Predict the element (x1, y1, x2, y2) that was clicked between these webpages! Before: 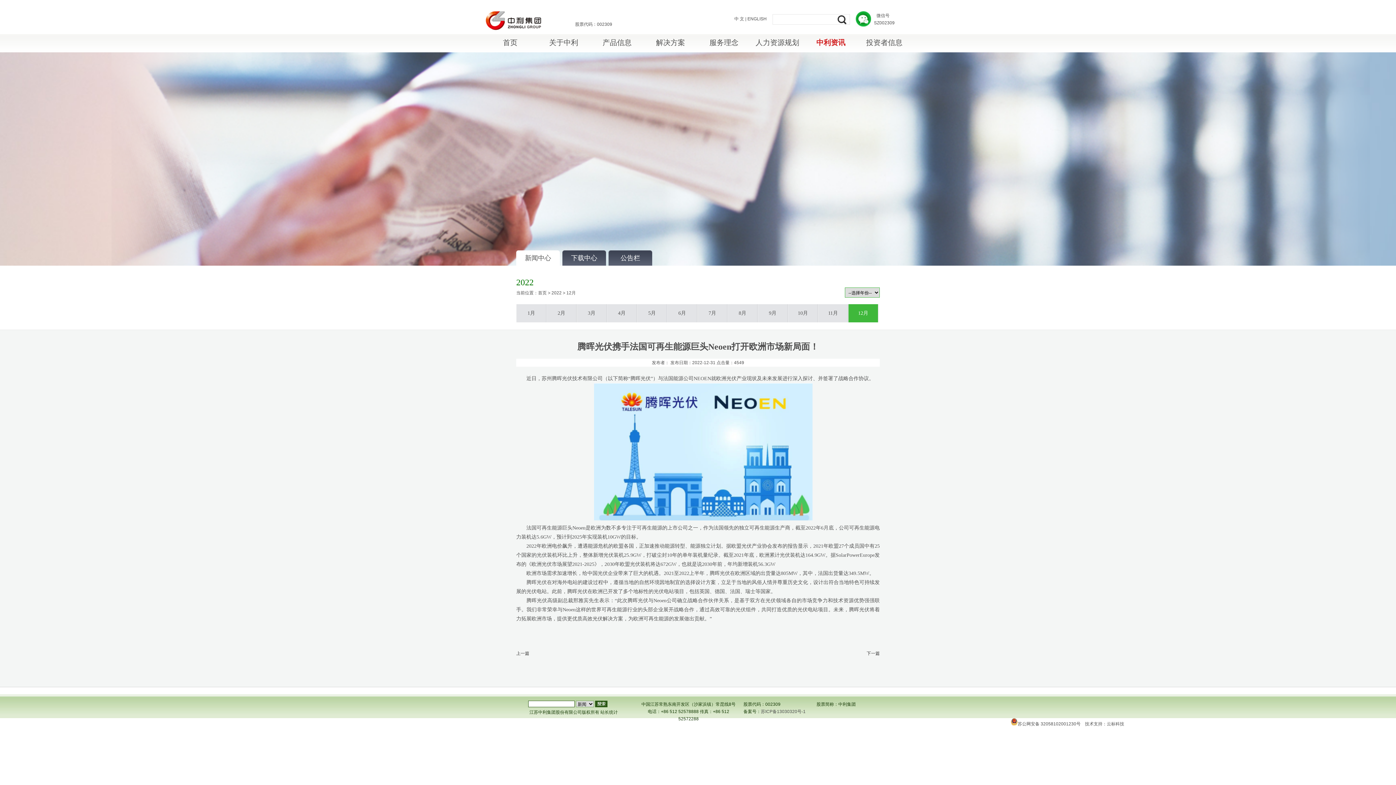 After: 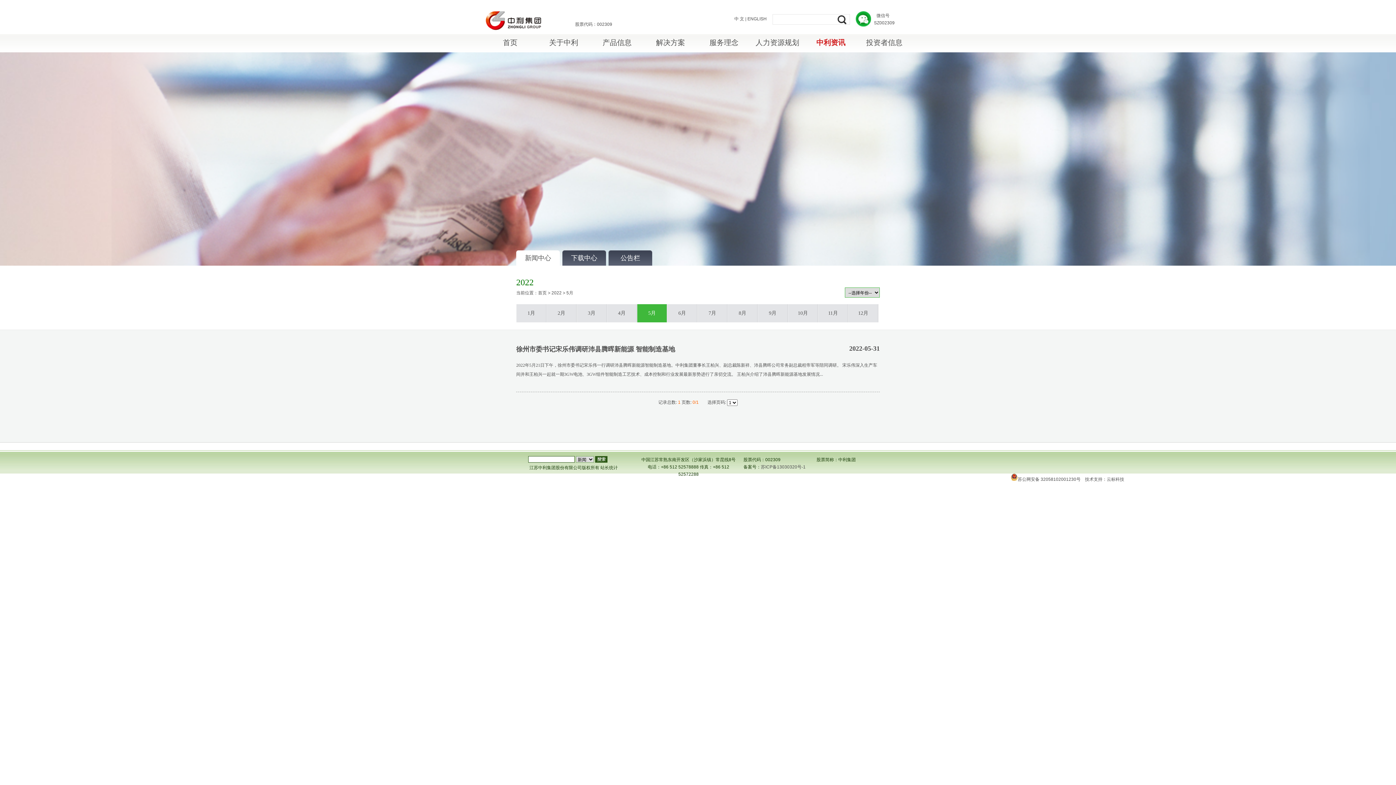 Action: label: 5月 bbox: (637, 304, 666, 322)